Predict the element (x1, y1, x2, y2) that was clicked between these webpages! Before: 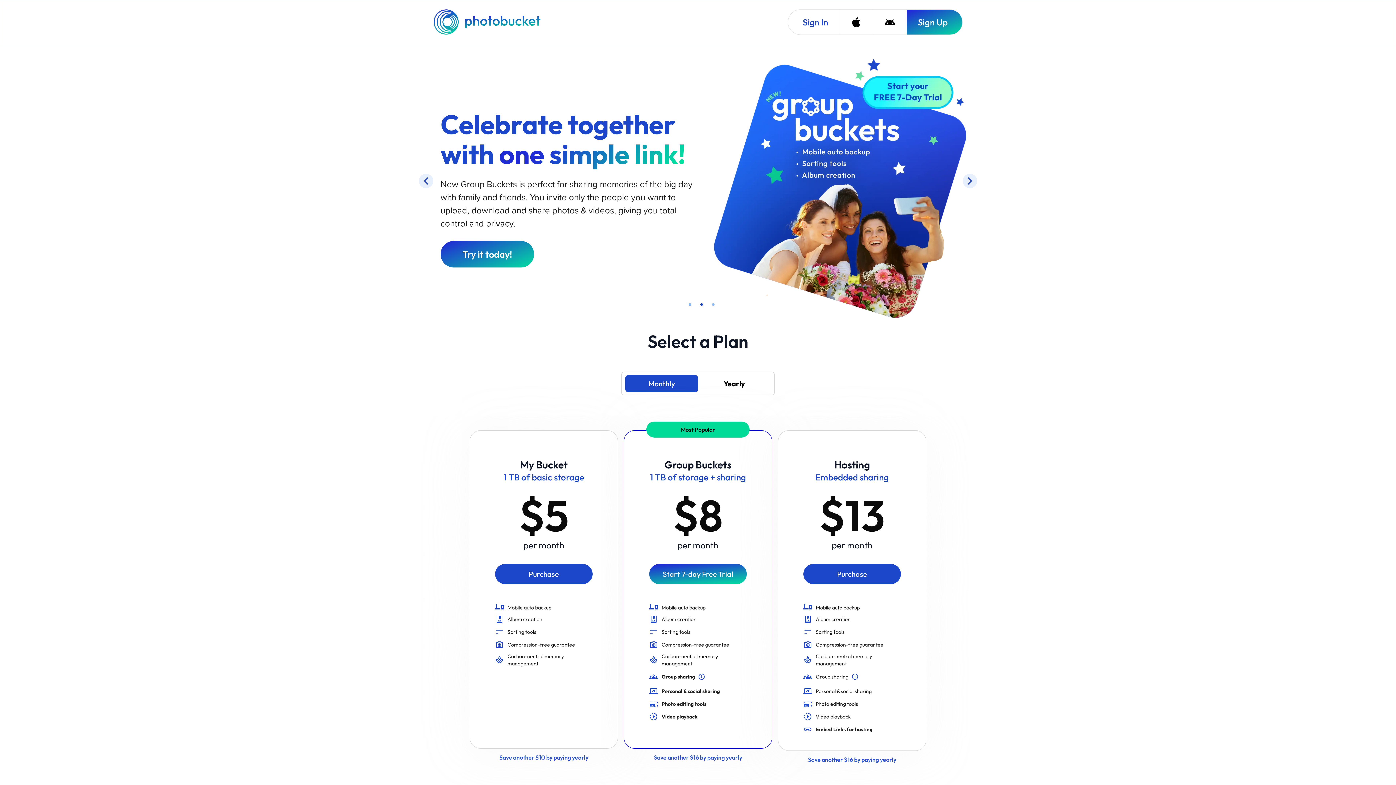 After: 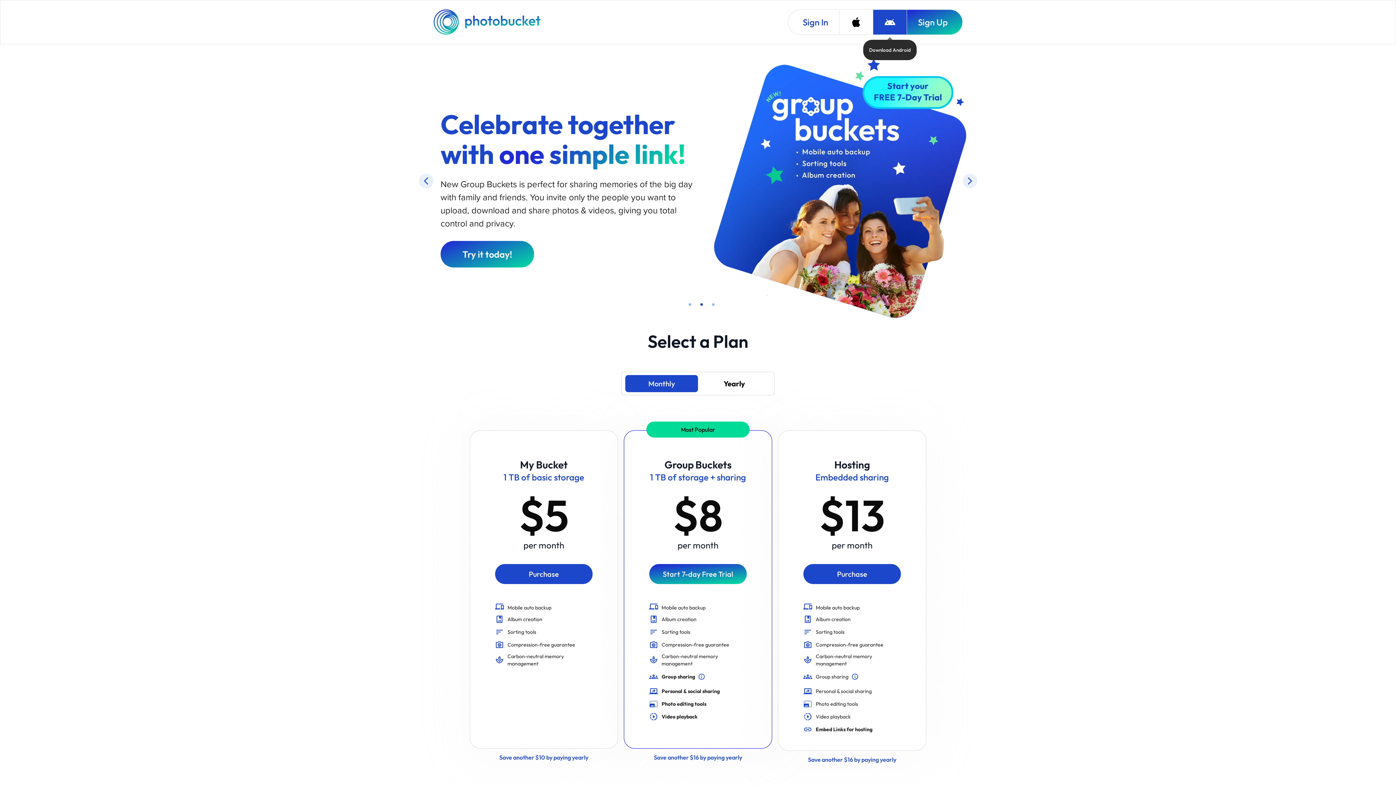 Action: label: Download Android bbox: (873, 9, 906, 34)